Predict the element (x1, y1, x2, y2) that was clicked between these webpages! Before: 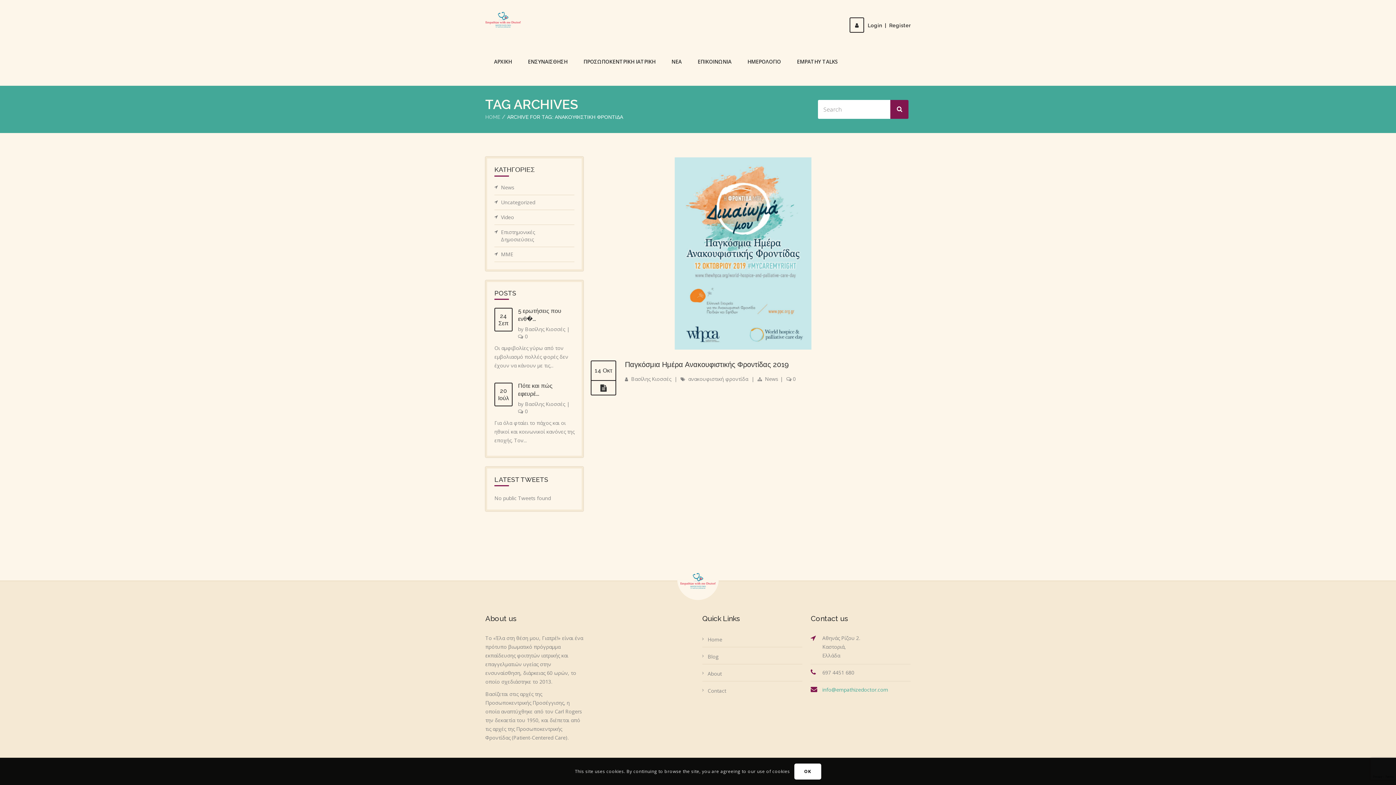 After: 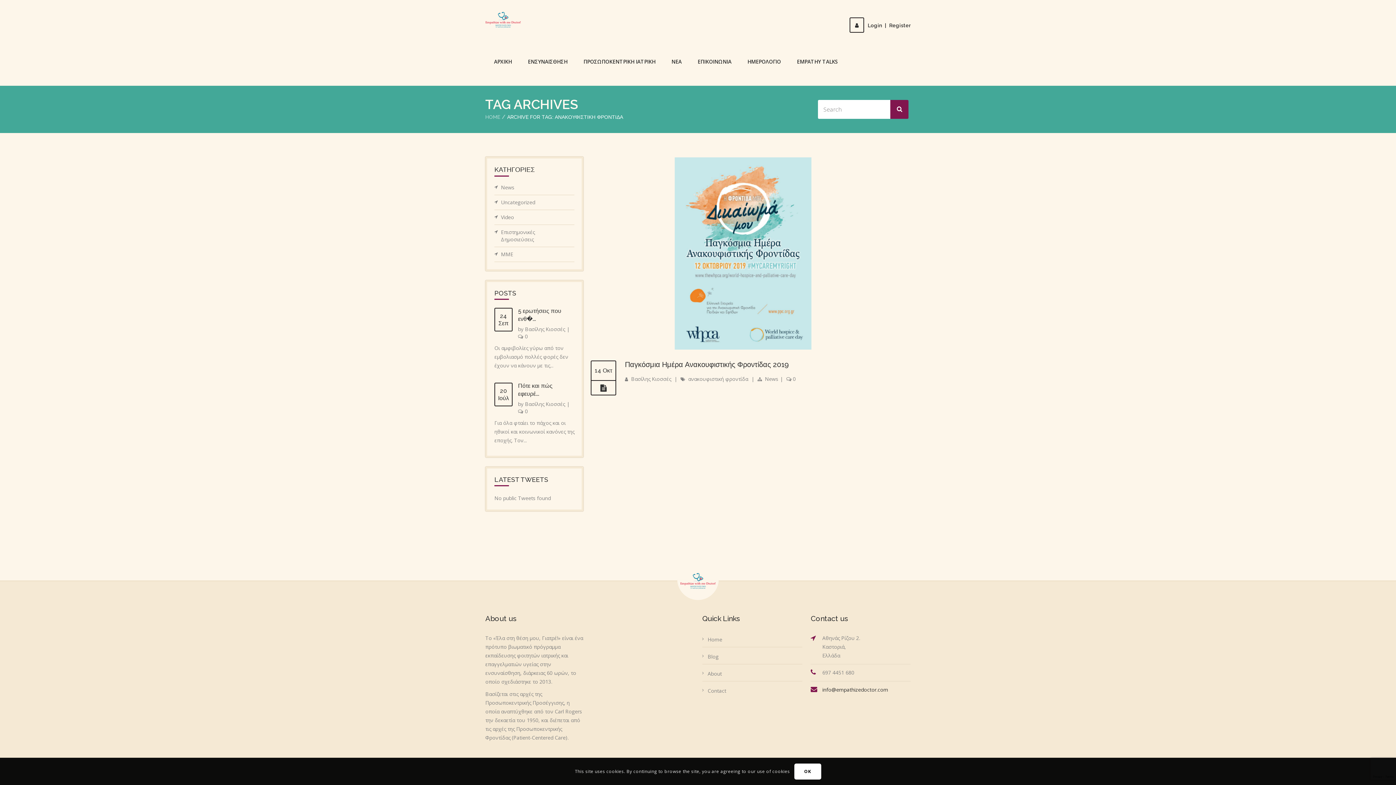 Action: label: info@empathizedoctor.com bbox: (822, 686, 888, 693)